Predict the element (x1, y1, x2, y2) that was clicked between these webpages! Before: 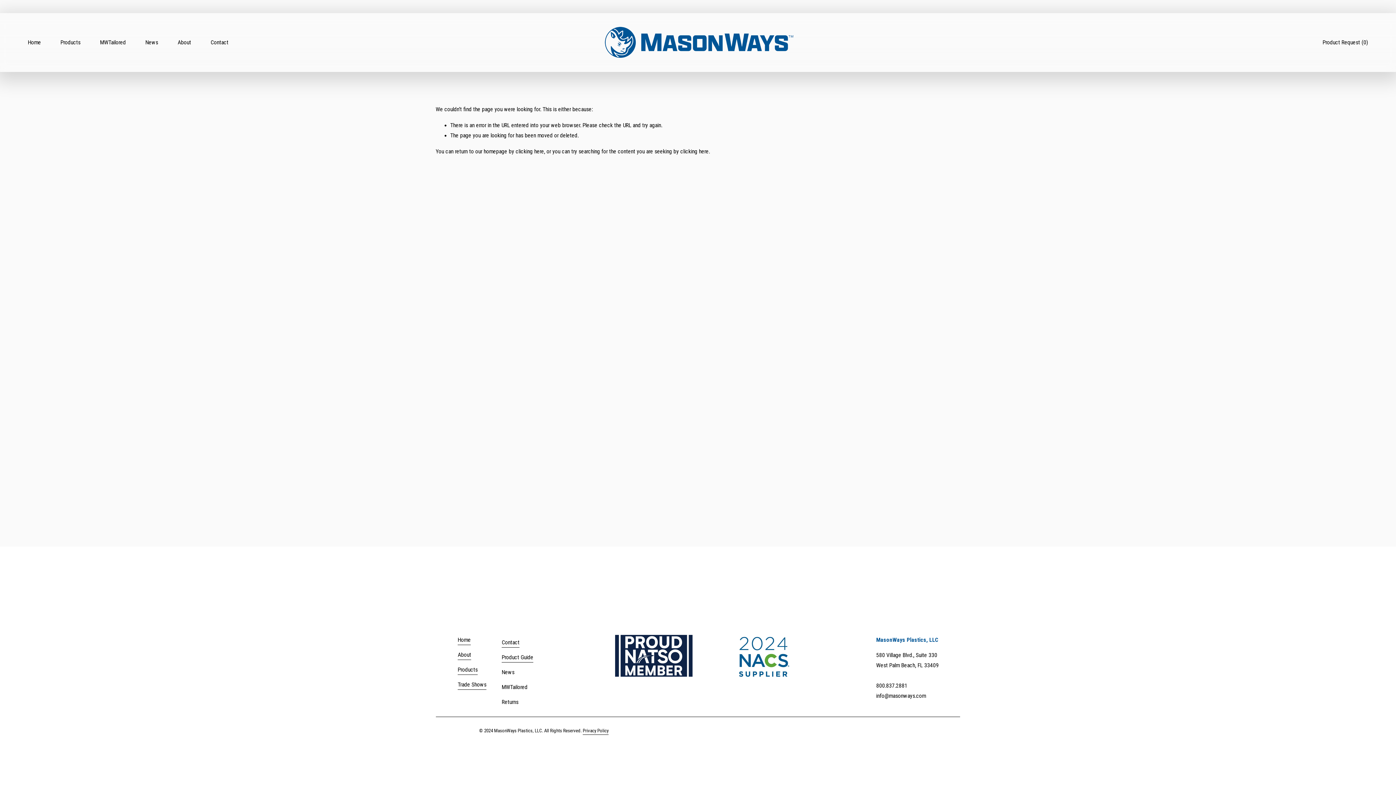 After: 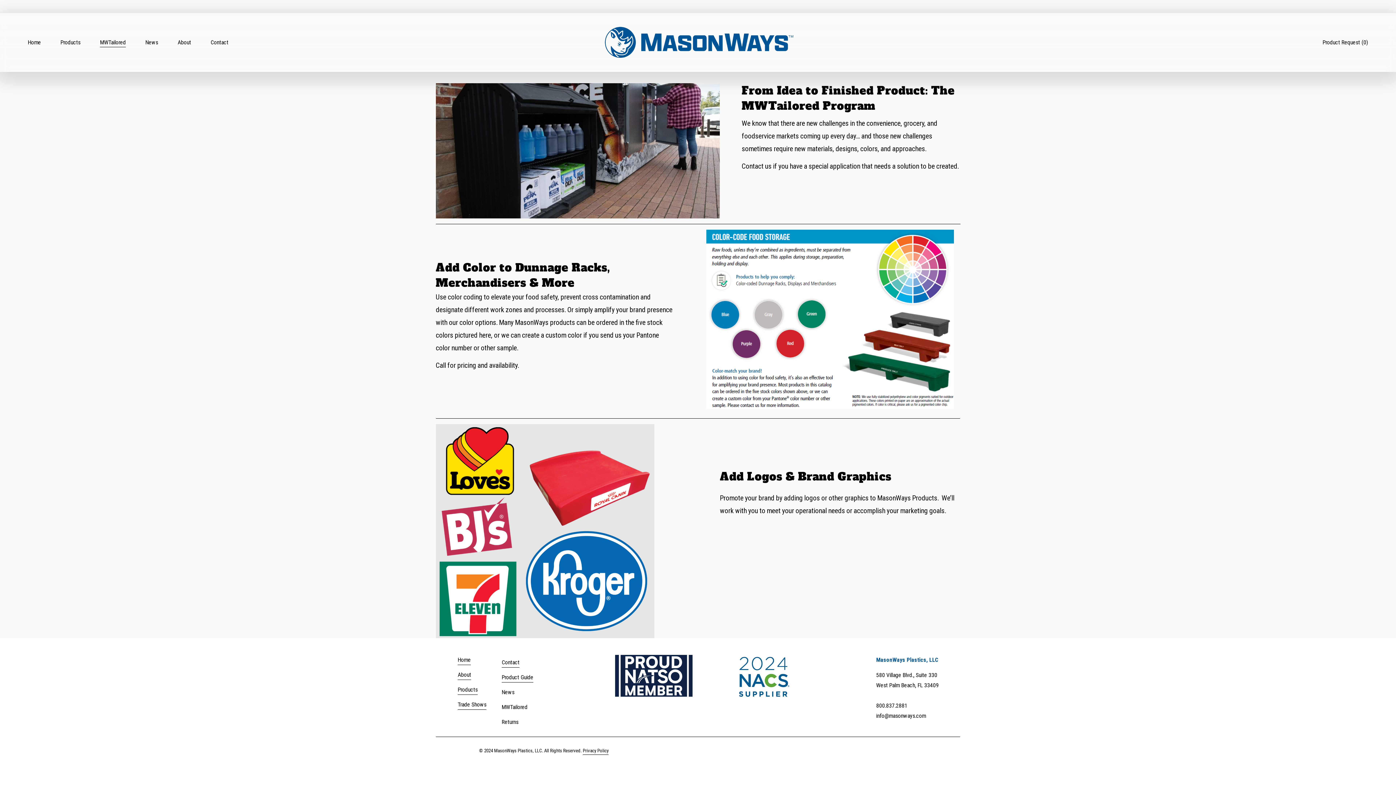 Action: bbox: (100, 36, 125, 48) label: MWTailored